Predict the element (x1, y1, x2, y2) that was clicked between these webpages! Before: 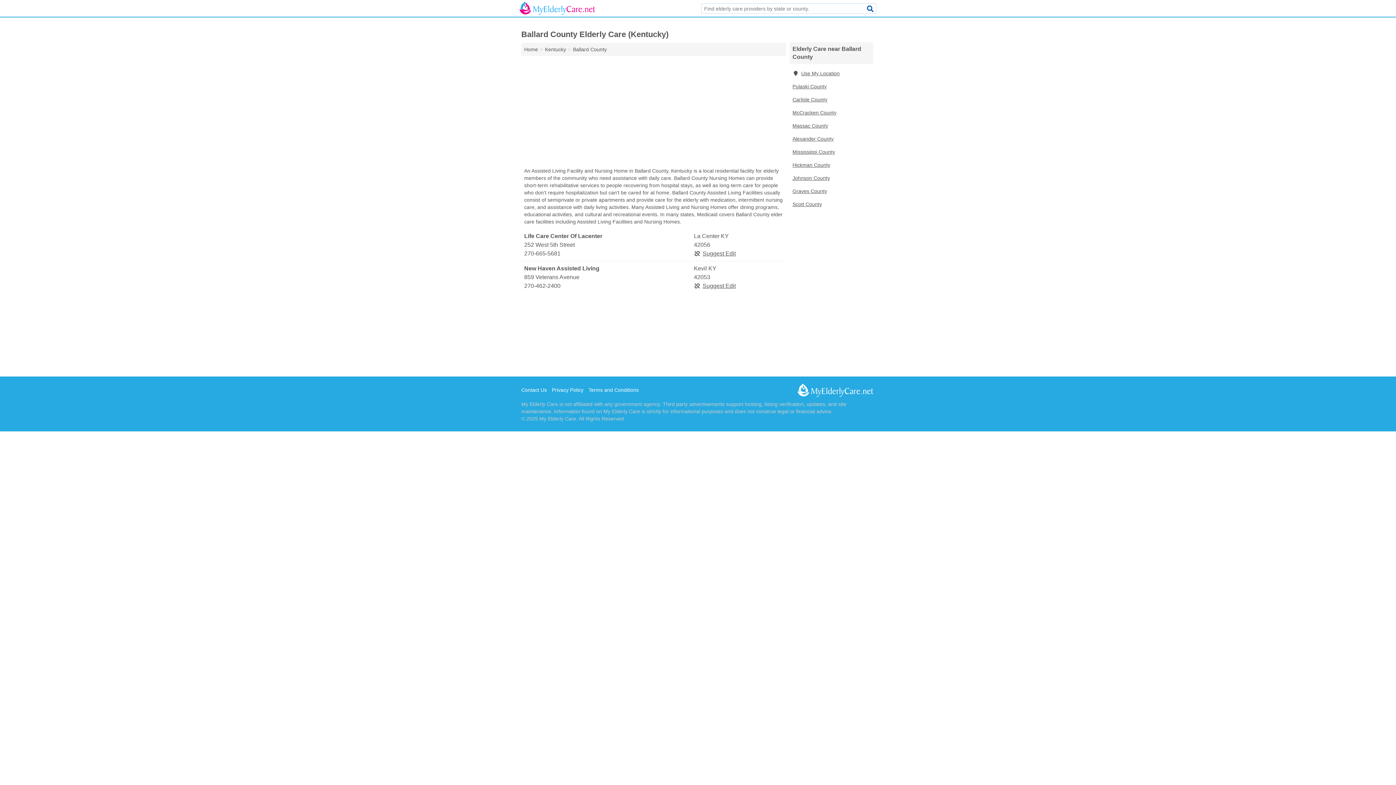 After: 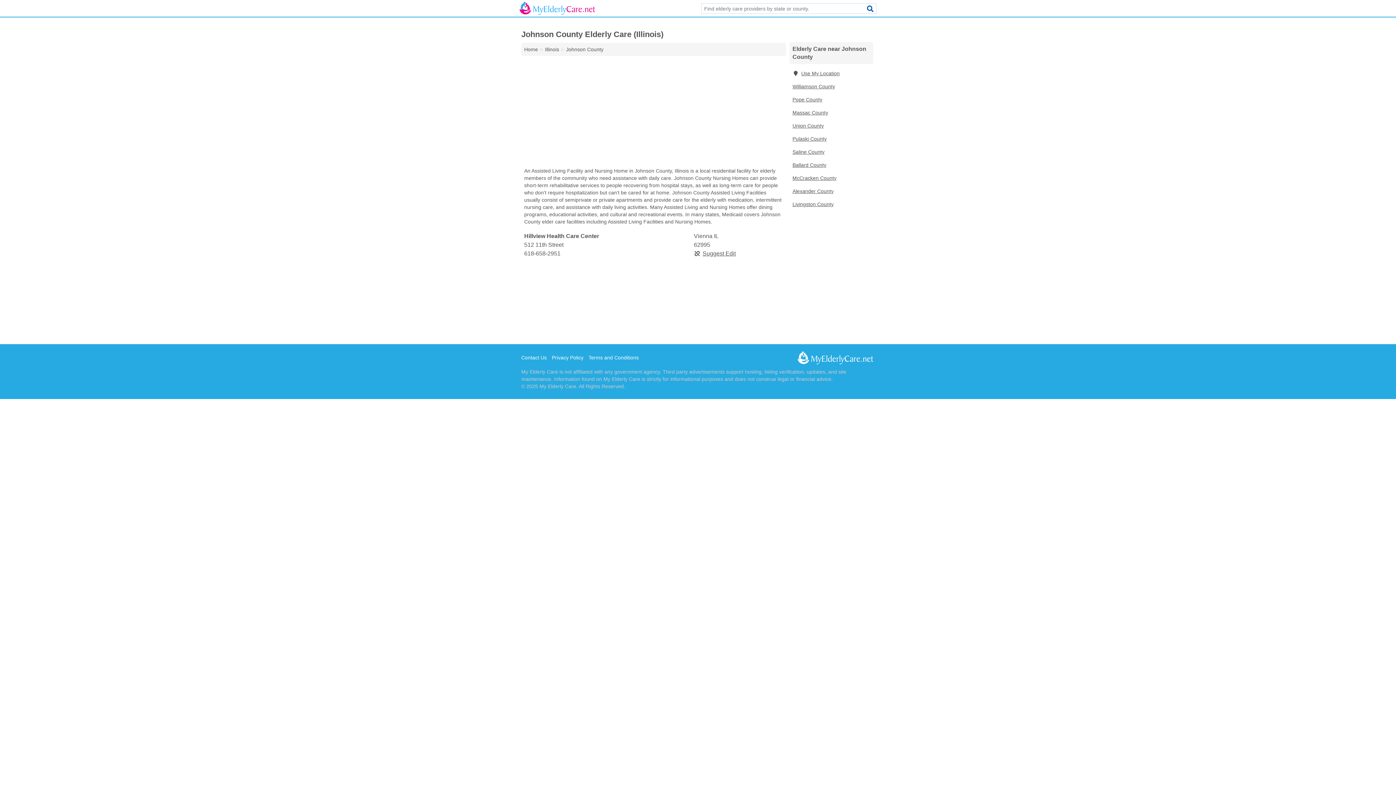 Action: bbox: (789, 171, 873, 184) label: Johnson County